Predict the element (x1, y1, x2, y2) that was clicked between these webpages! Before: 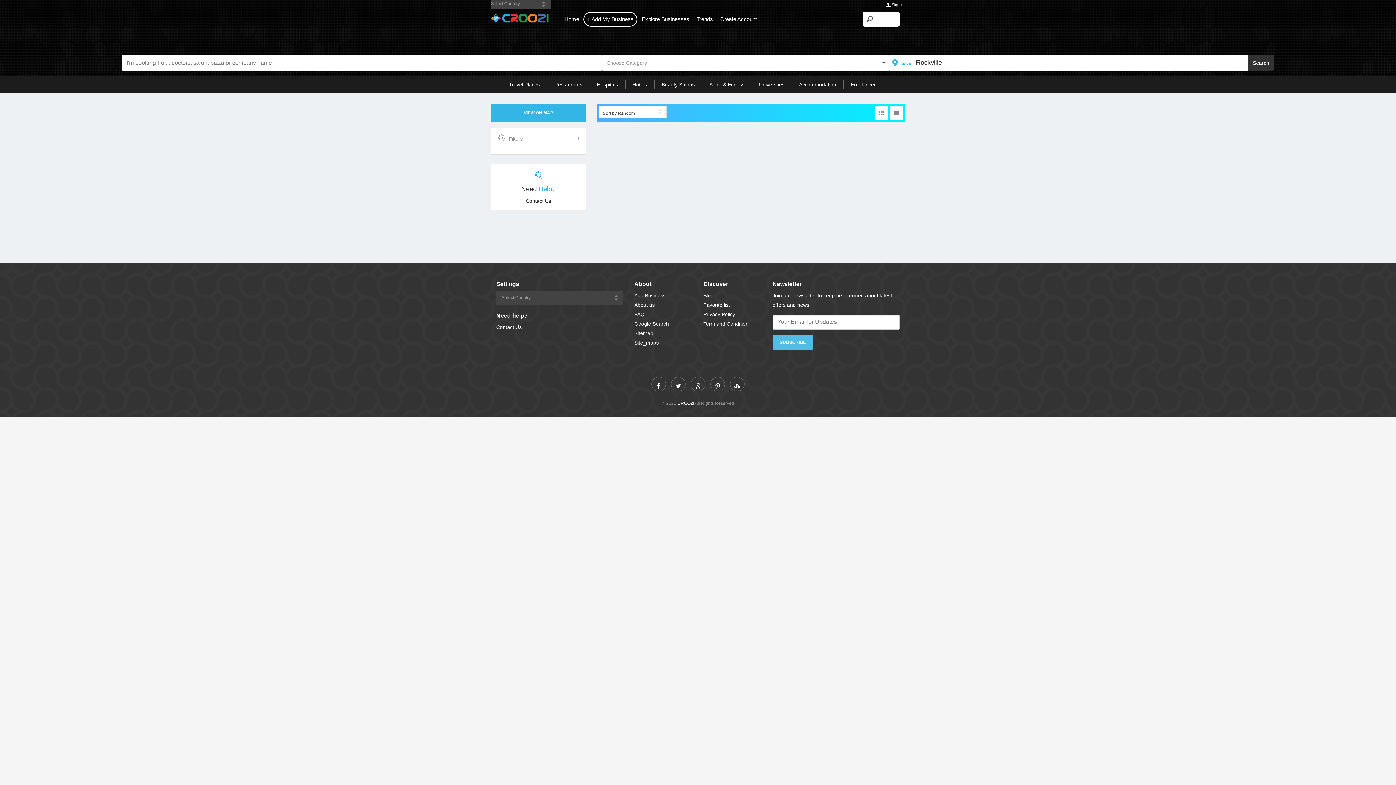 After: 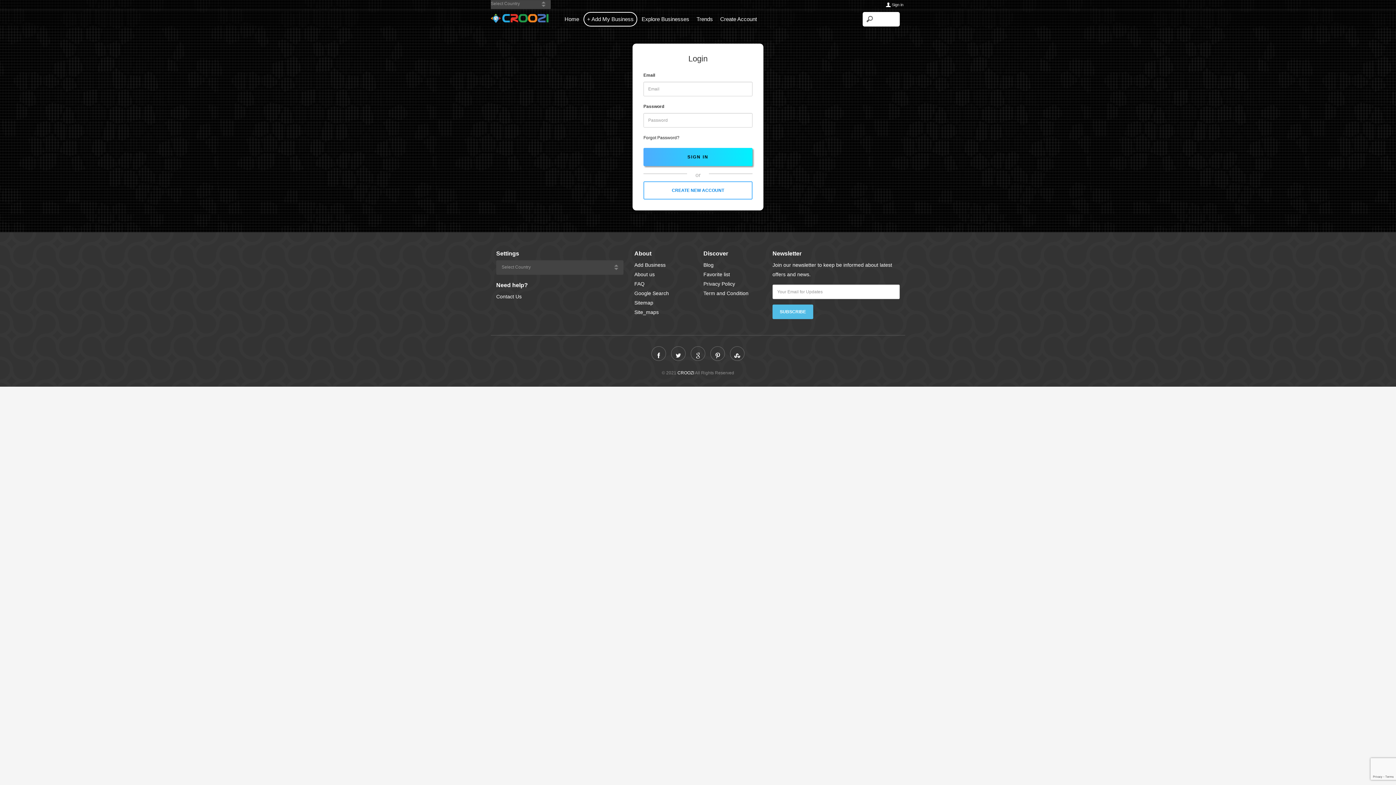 Action: bbox: (703, 302, 730, 308) label: Favorite list